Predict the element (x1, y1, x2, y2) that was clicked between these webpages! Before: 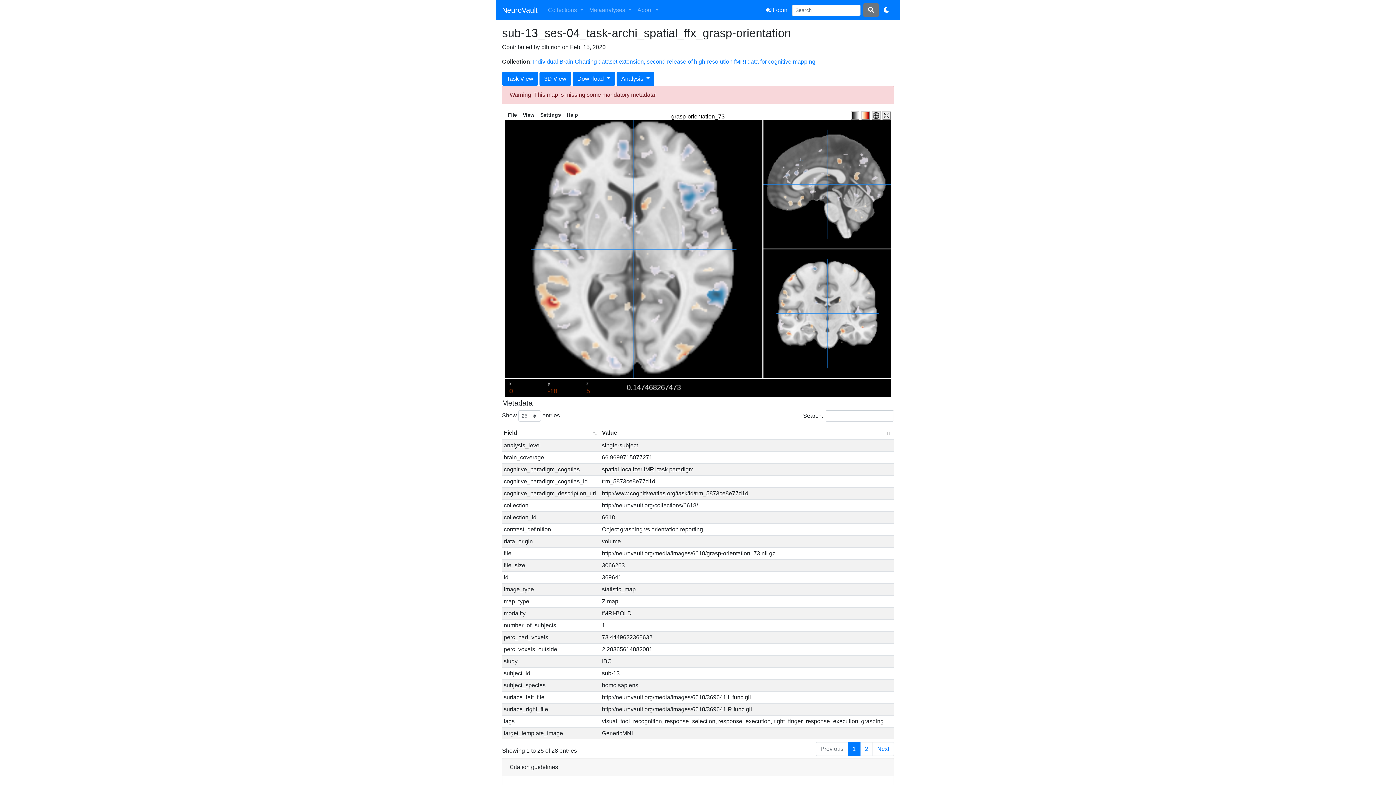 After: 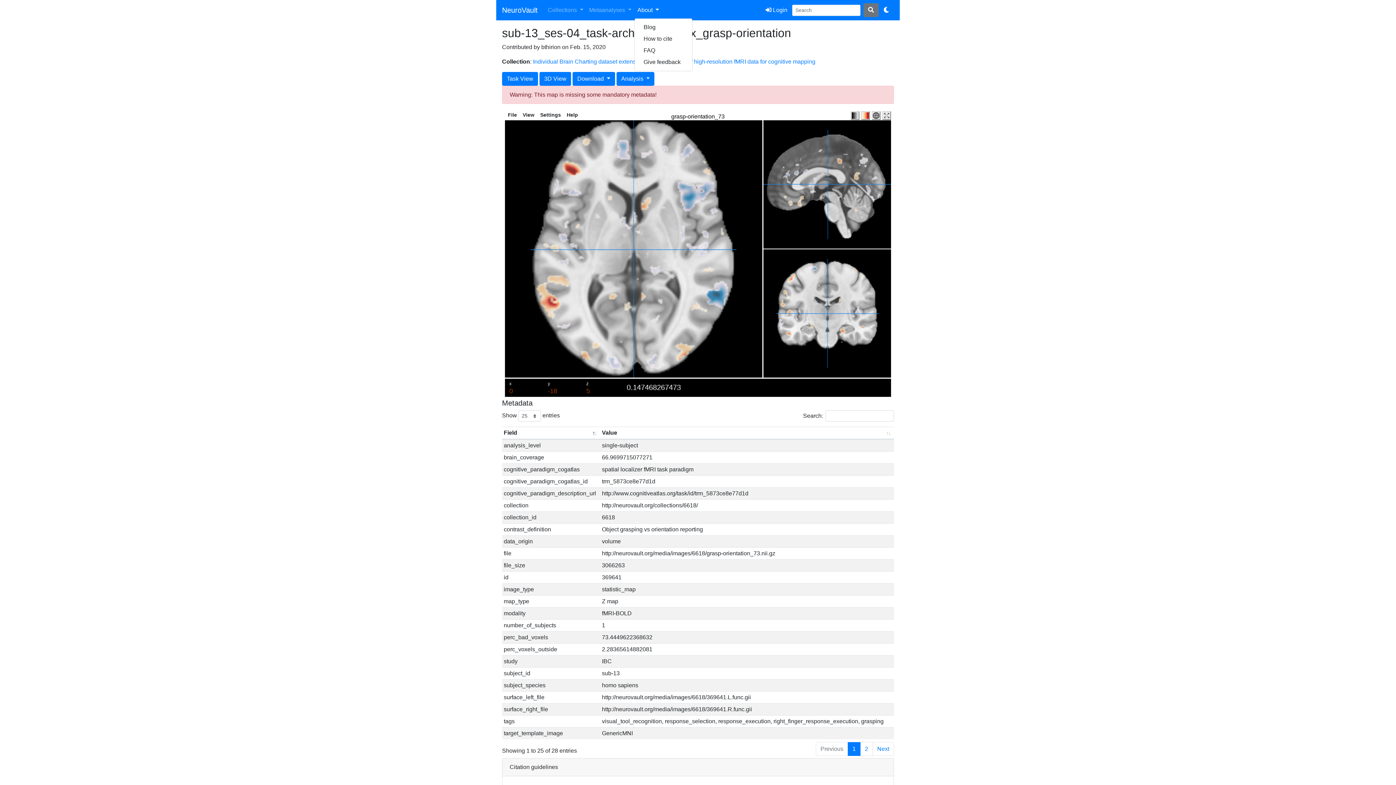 Action: label: About  bbox: (634, 2, 662, 17)